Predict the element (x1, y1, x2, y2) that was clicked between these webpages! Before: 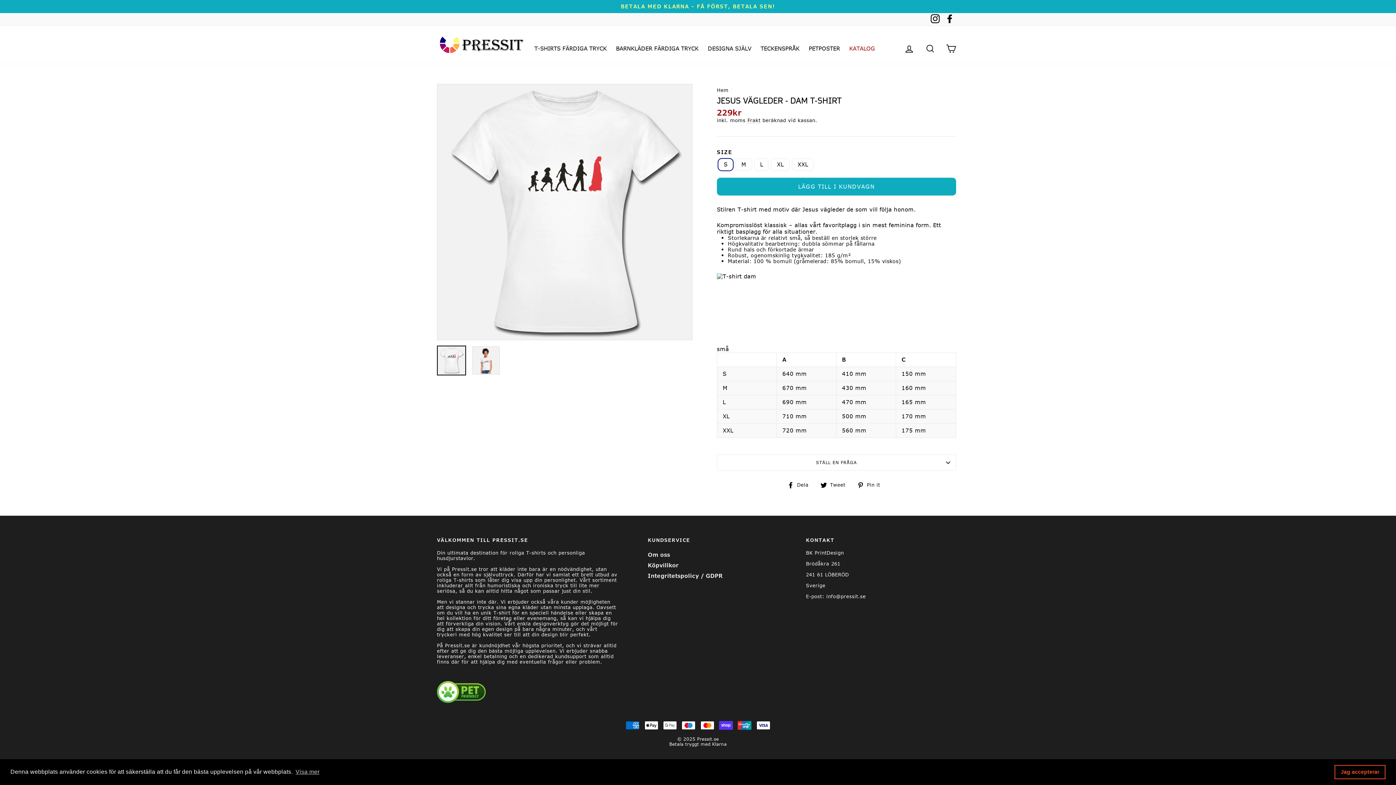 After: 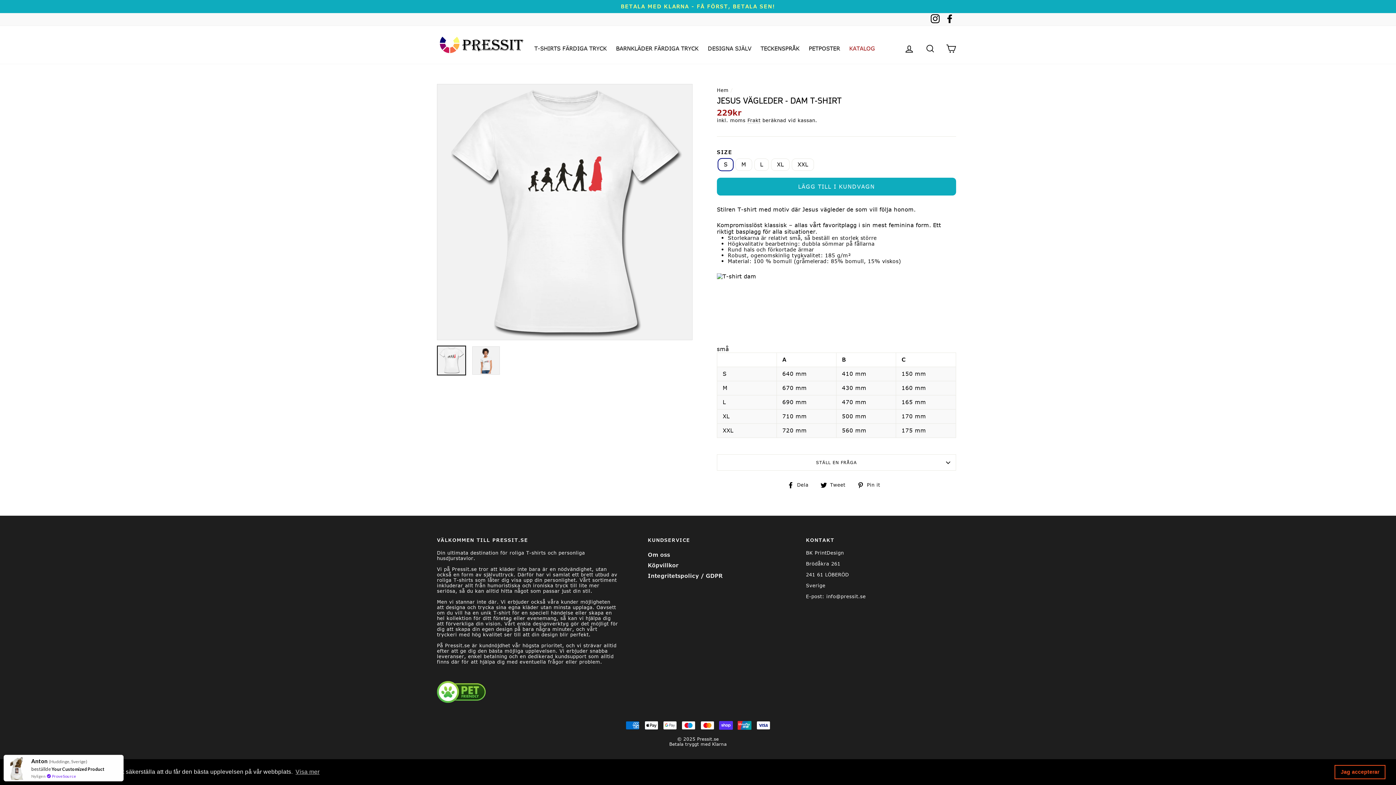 Action: bbox: (438, 346, 465, 373)